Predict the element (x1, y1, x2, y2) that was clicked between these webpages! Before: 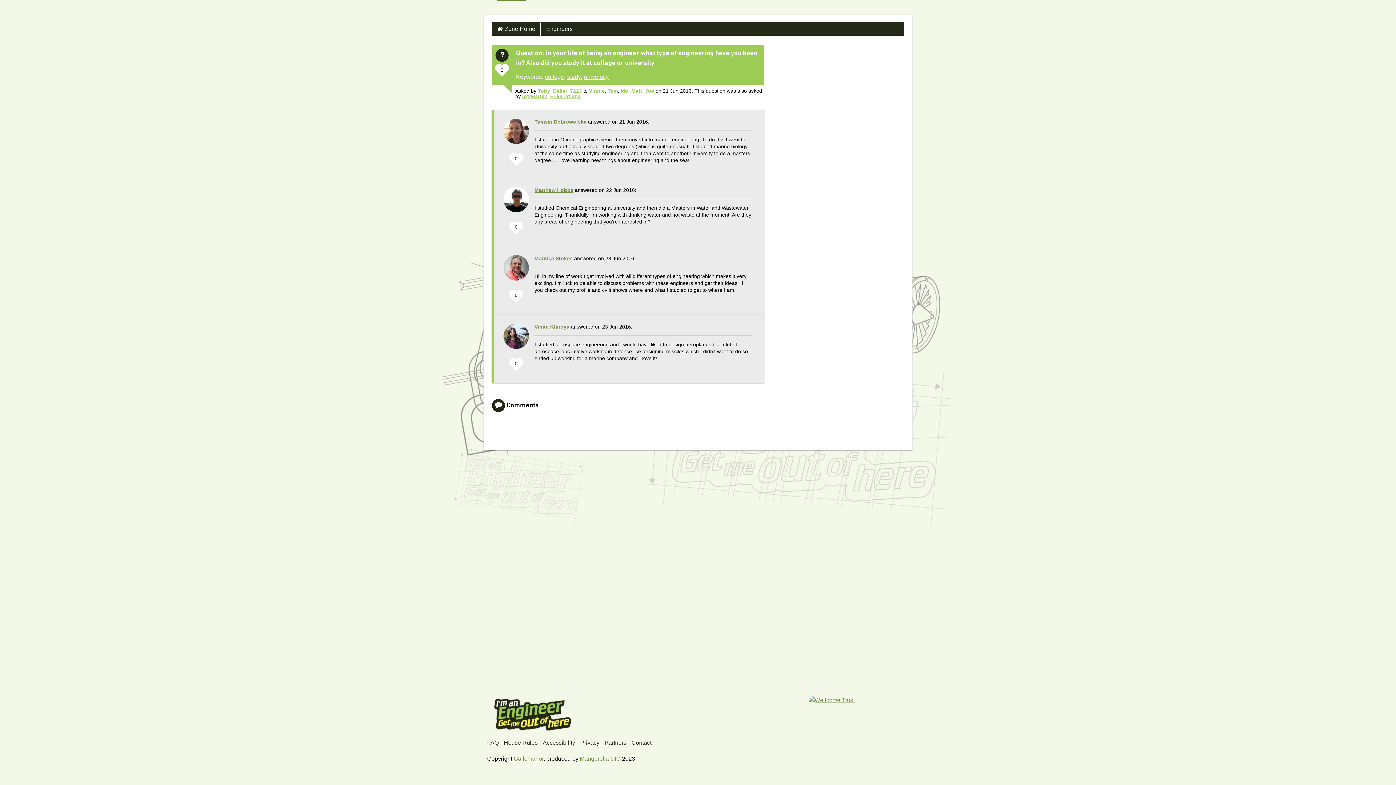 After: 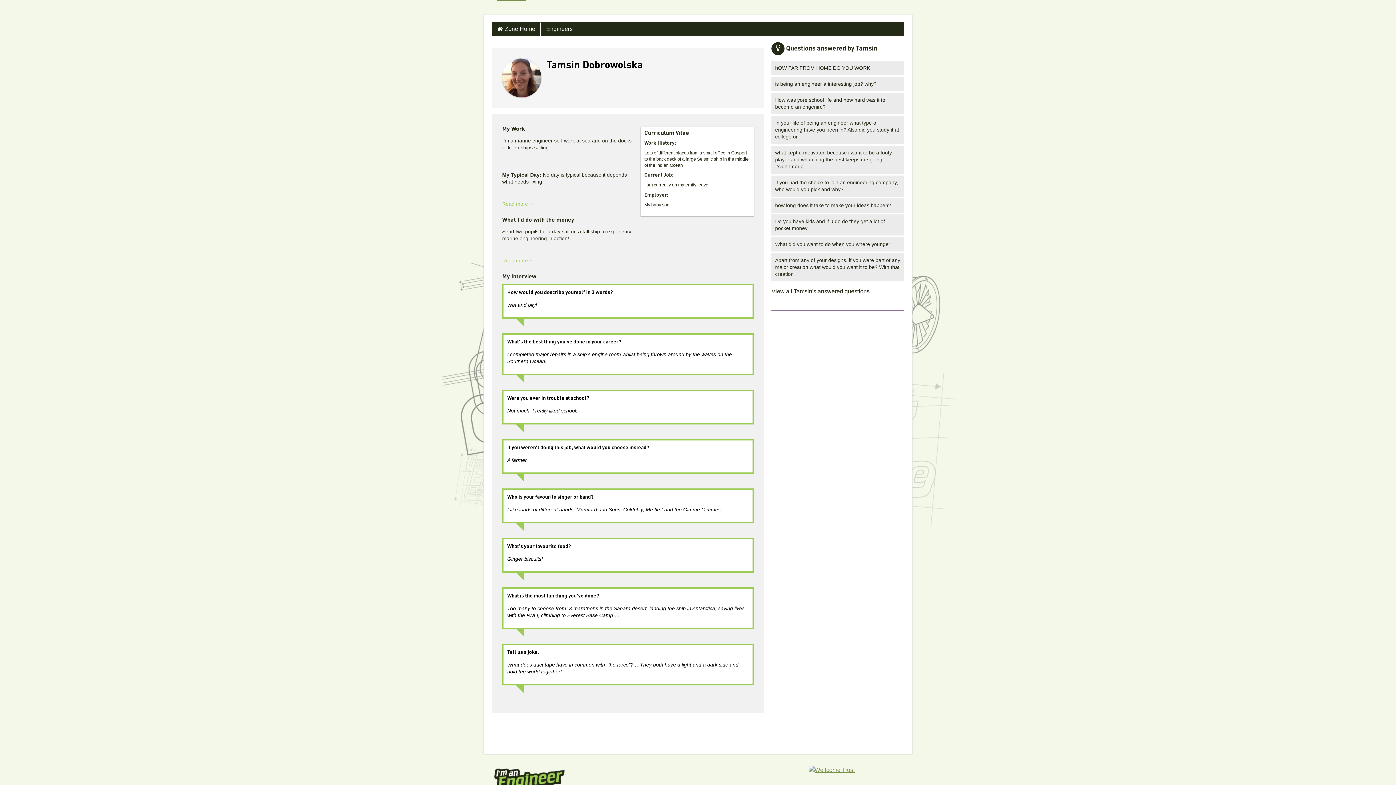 Action: label: Tamsin Dobrowolska bbox: (534, 119, 586, 124)